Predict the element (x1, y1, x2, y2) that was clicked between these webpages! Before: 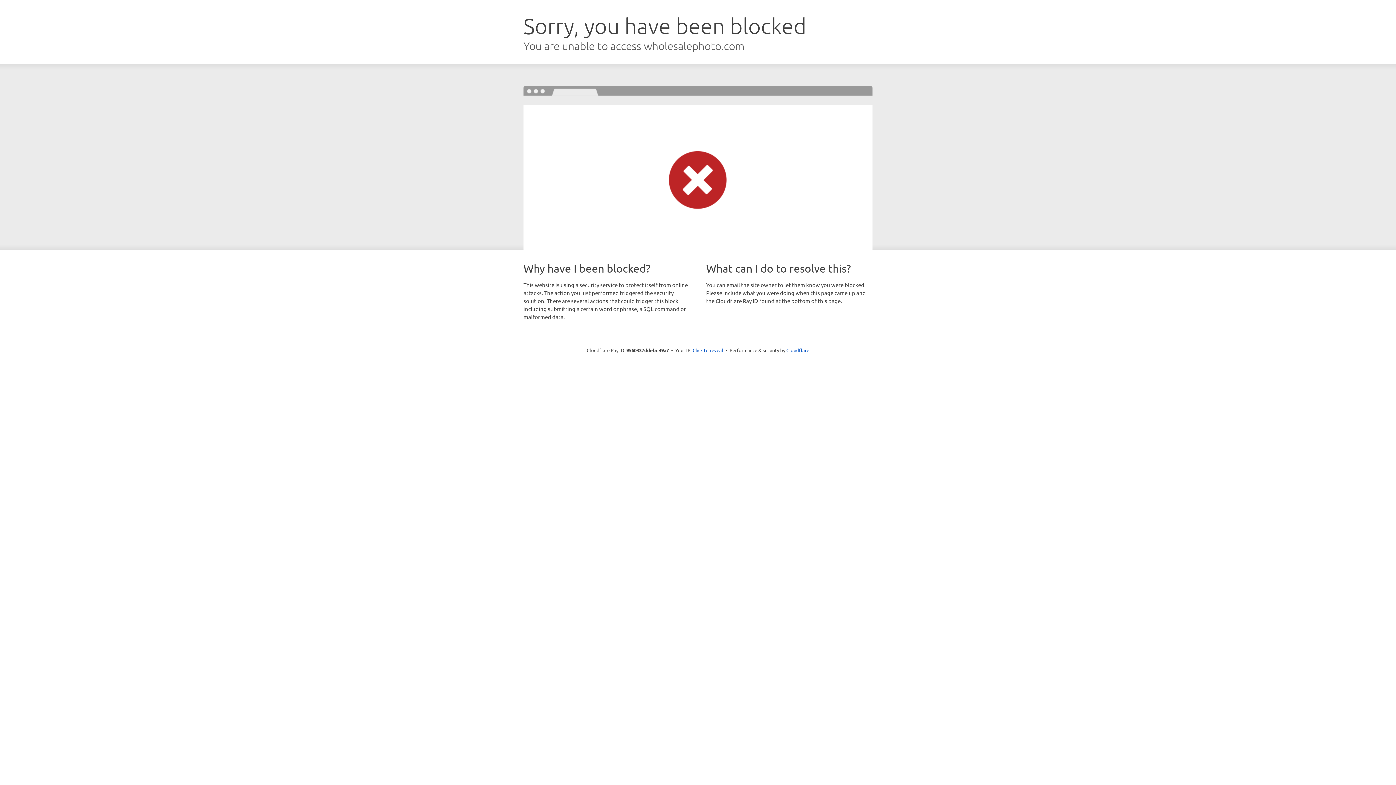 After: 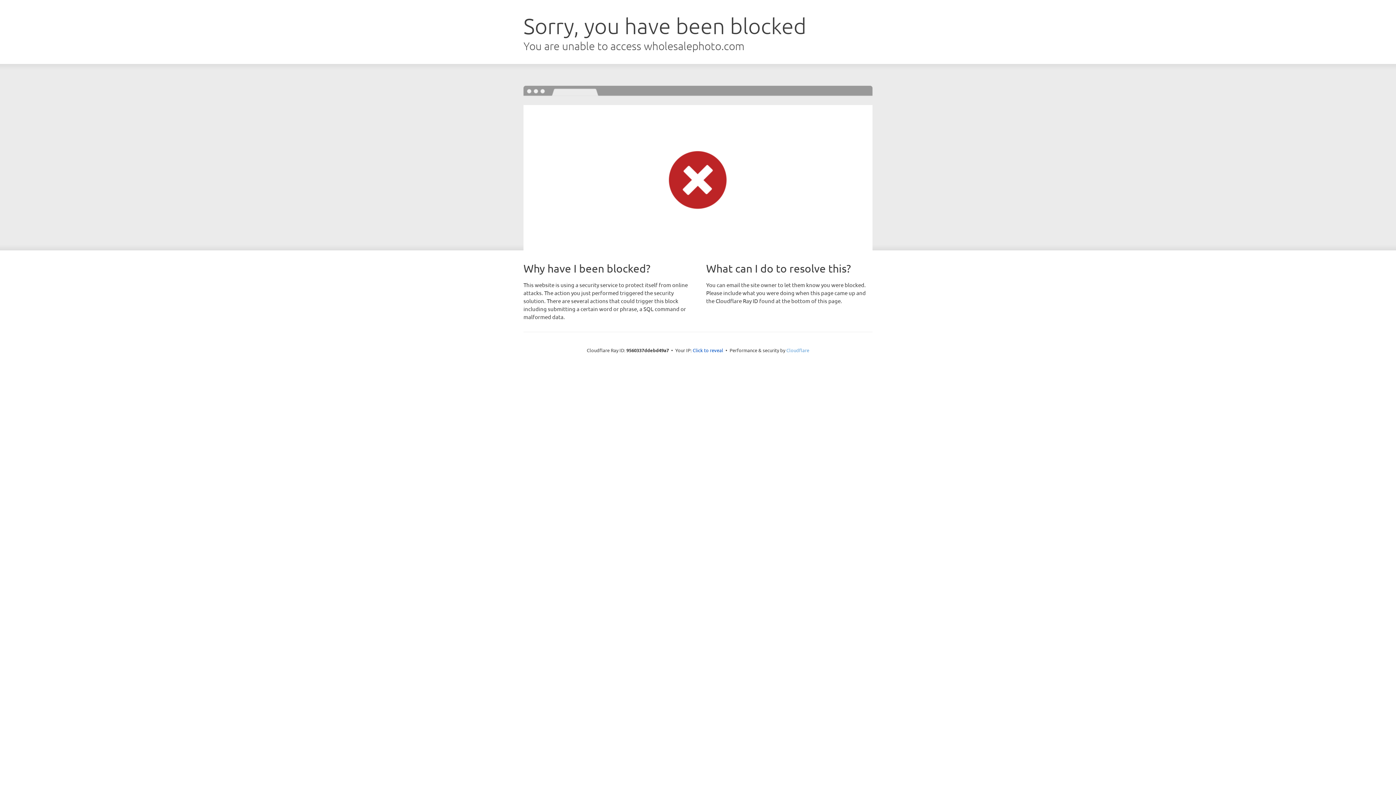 Action: label: Cloudflare bbox: (786, 347, 809, 353)